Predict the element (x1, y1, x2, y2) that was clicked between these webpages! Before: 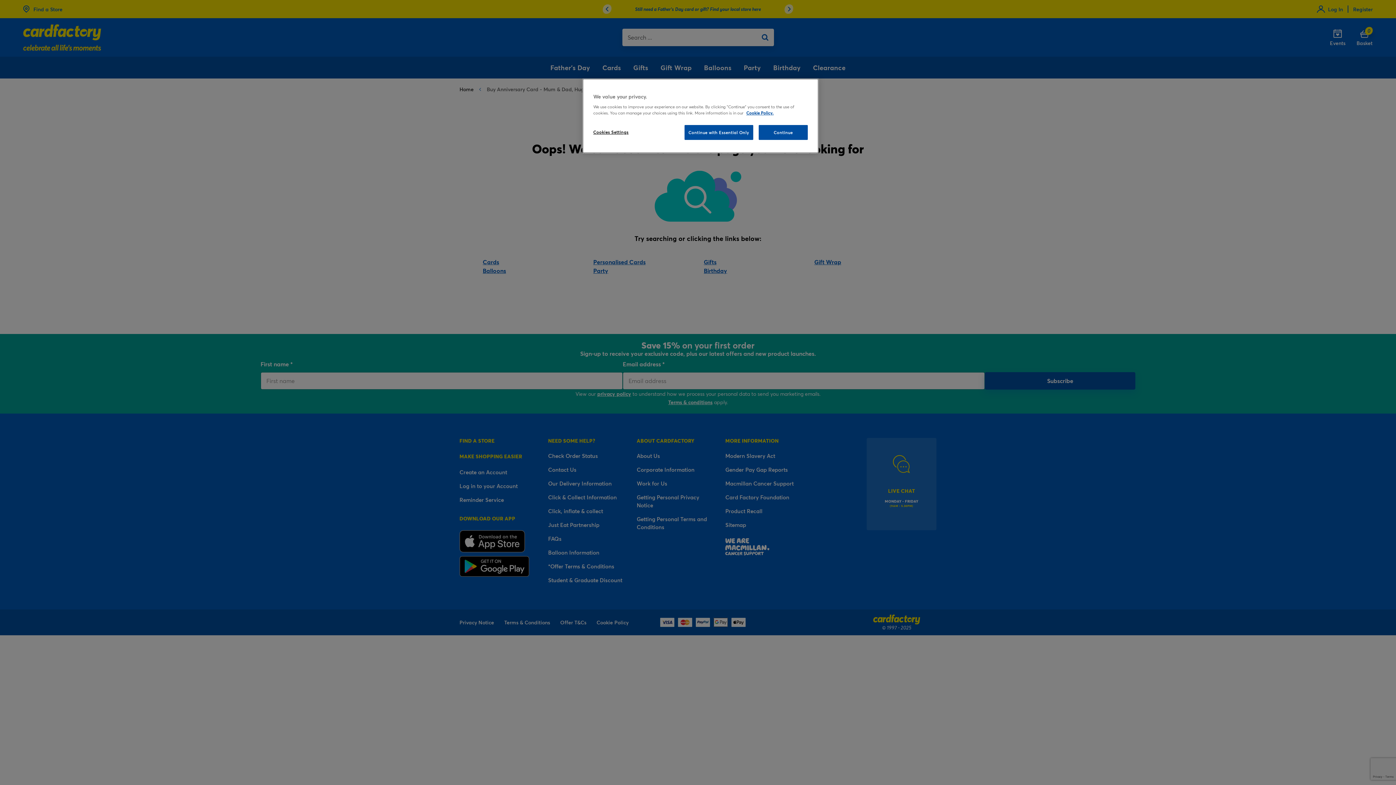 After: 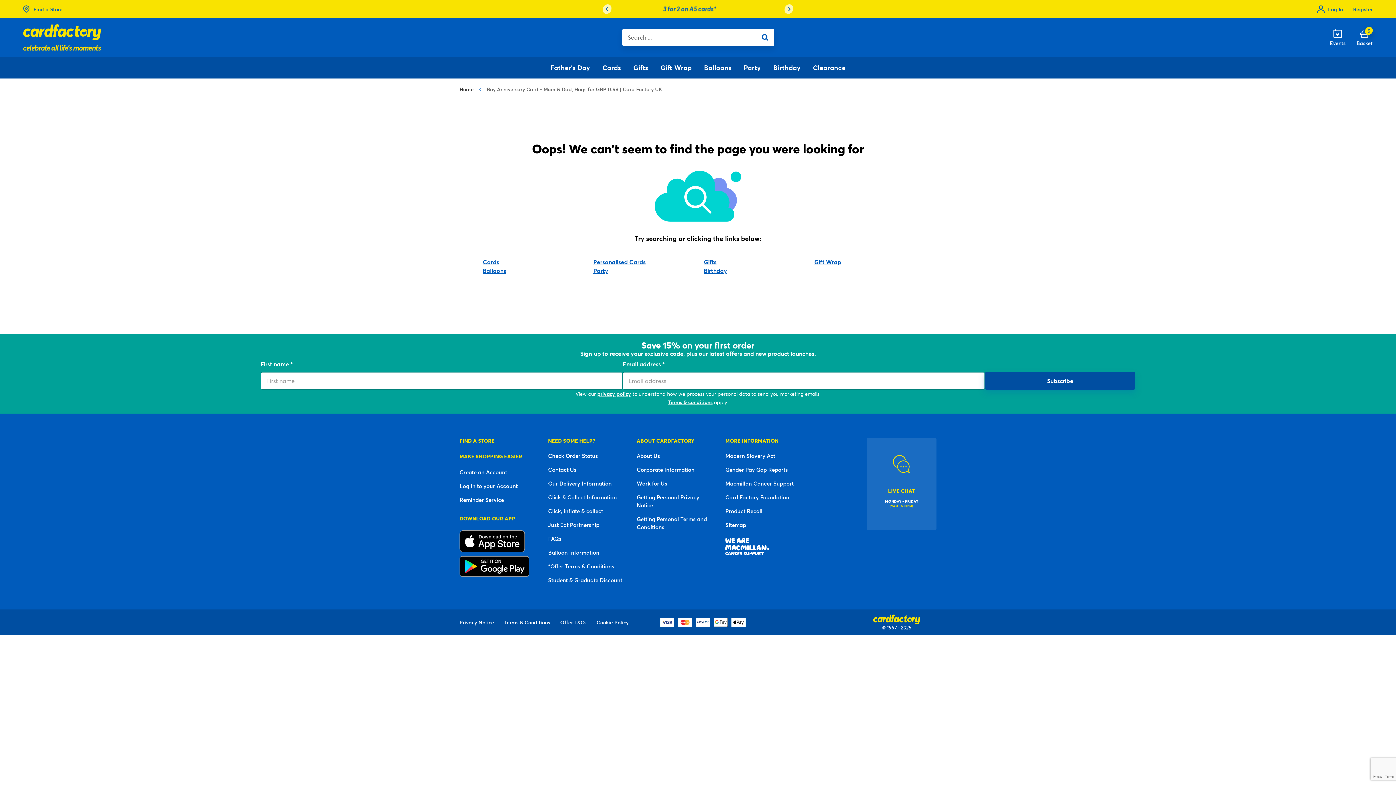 Action: label: Continue with Essential Only bbox: (684, 125, 753, 140)